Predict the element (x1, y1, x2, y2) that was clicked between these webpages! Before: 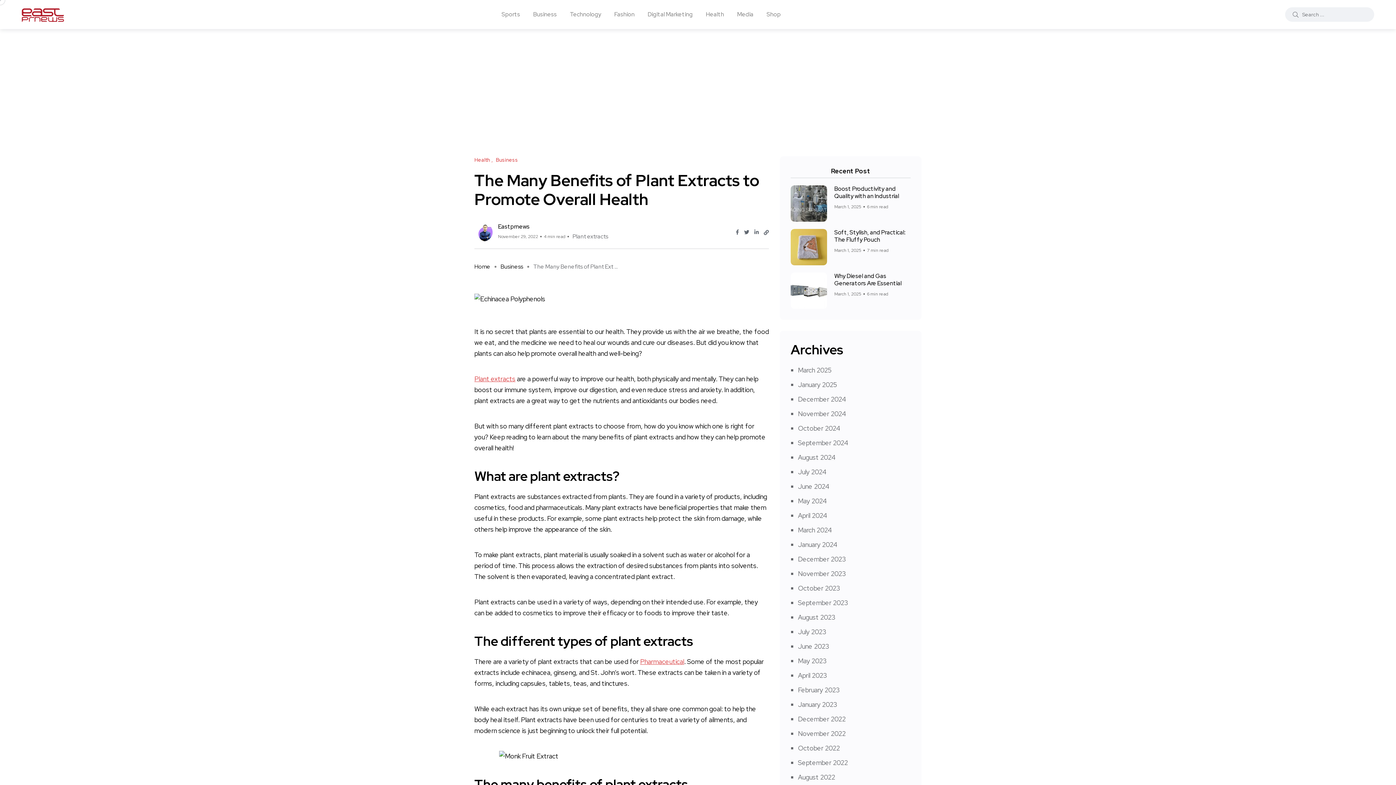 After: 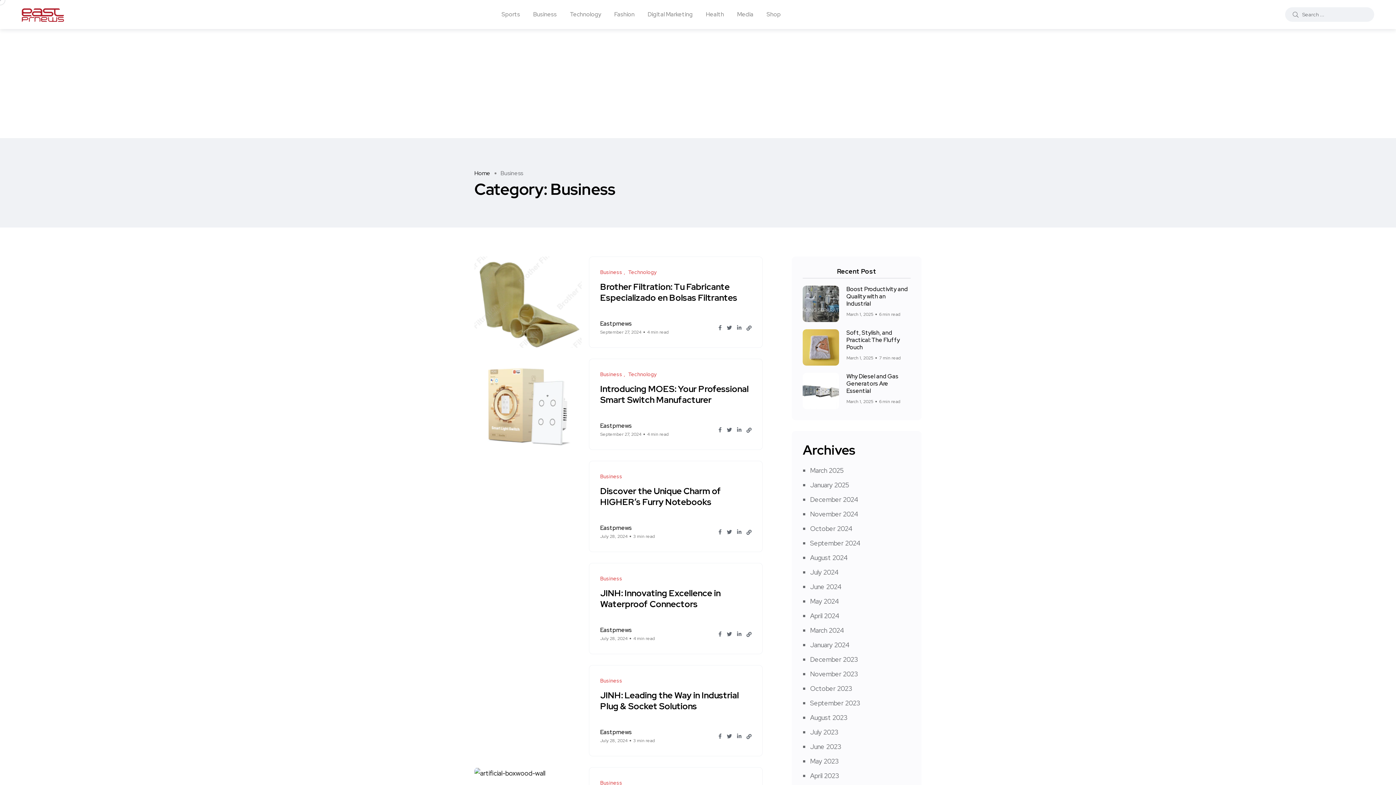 Action: label: Business bbox: (533, 0, 557, 29)